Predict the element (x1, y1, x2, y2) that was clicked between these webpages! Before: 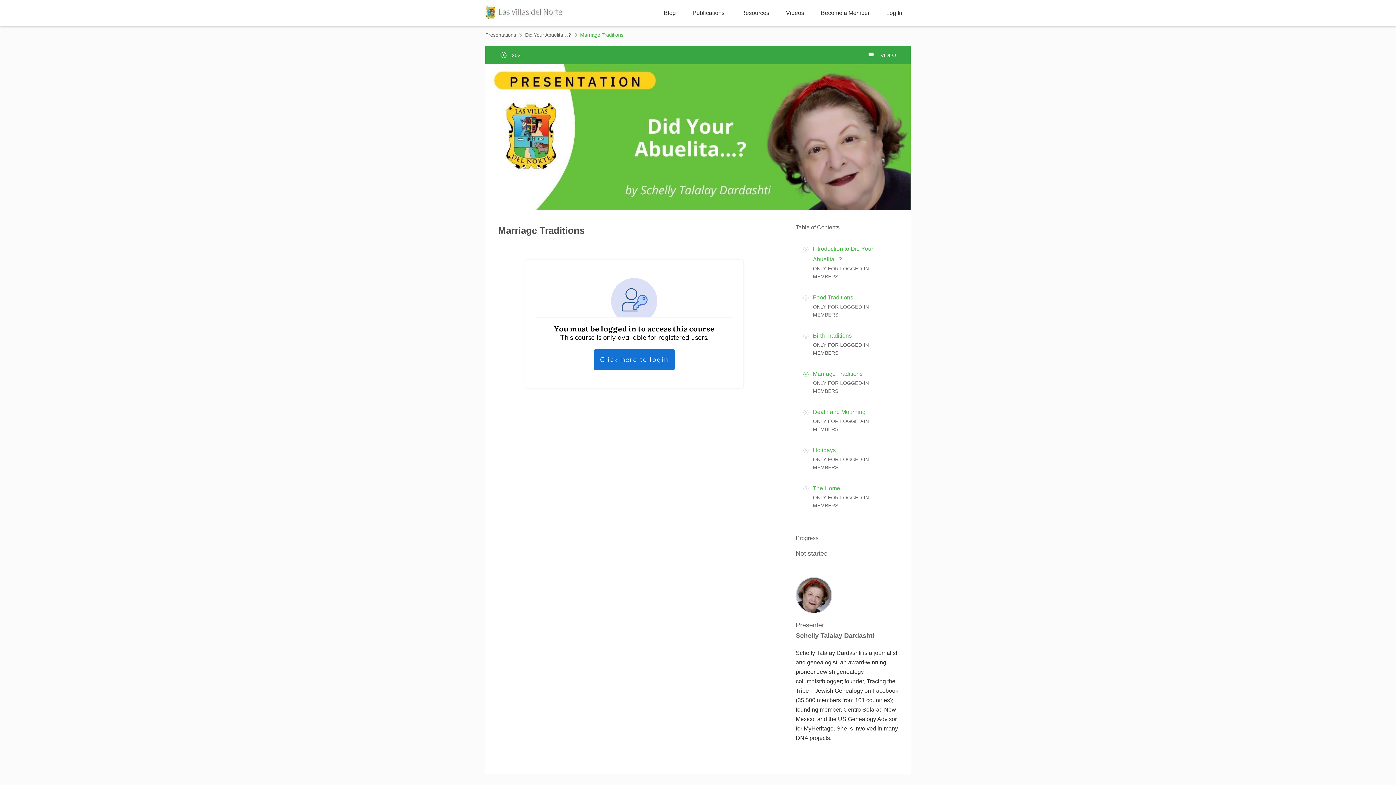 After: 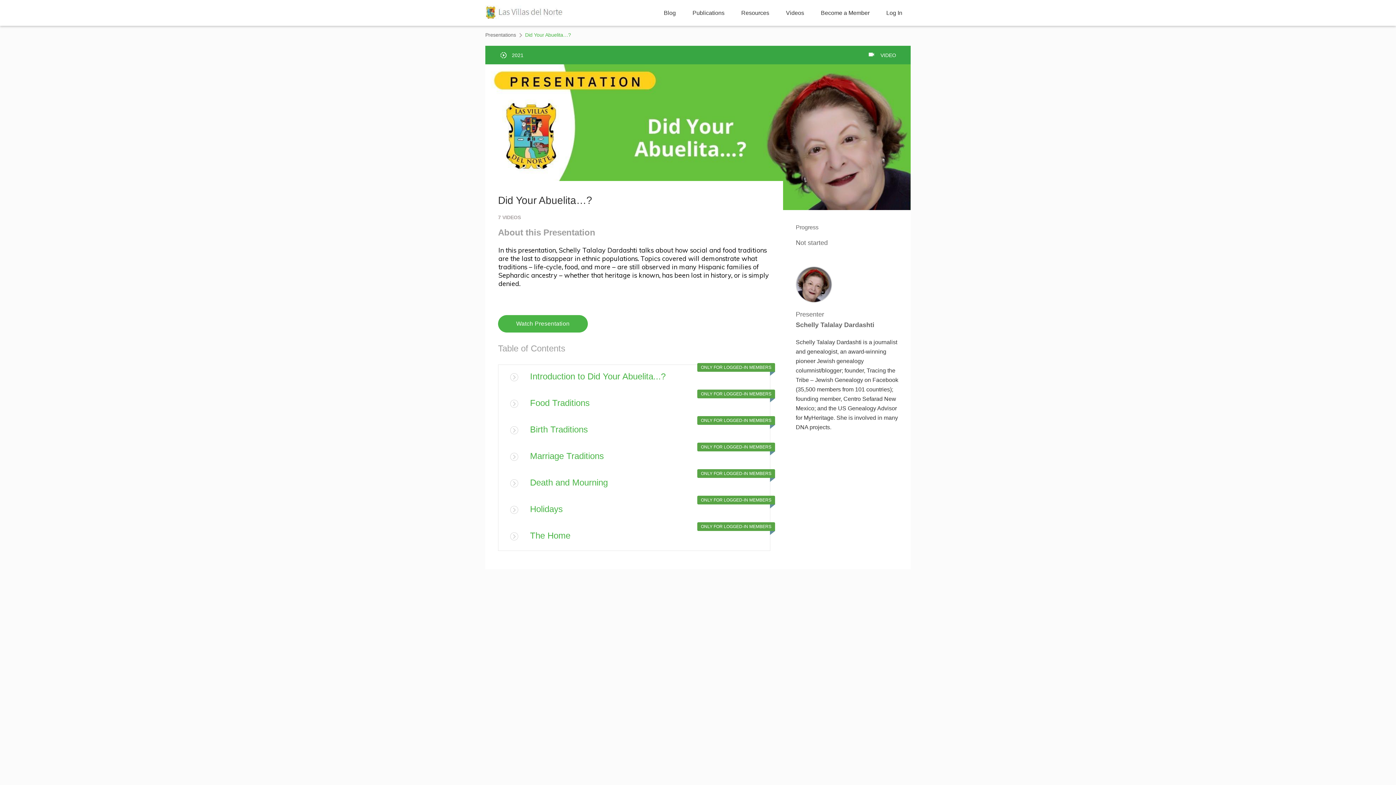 Action: bbox: (525, 31, 571, 38) label: Did Your Abuelita…?